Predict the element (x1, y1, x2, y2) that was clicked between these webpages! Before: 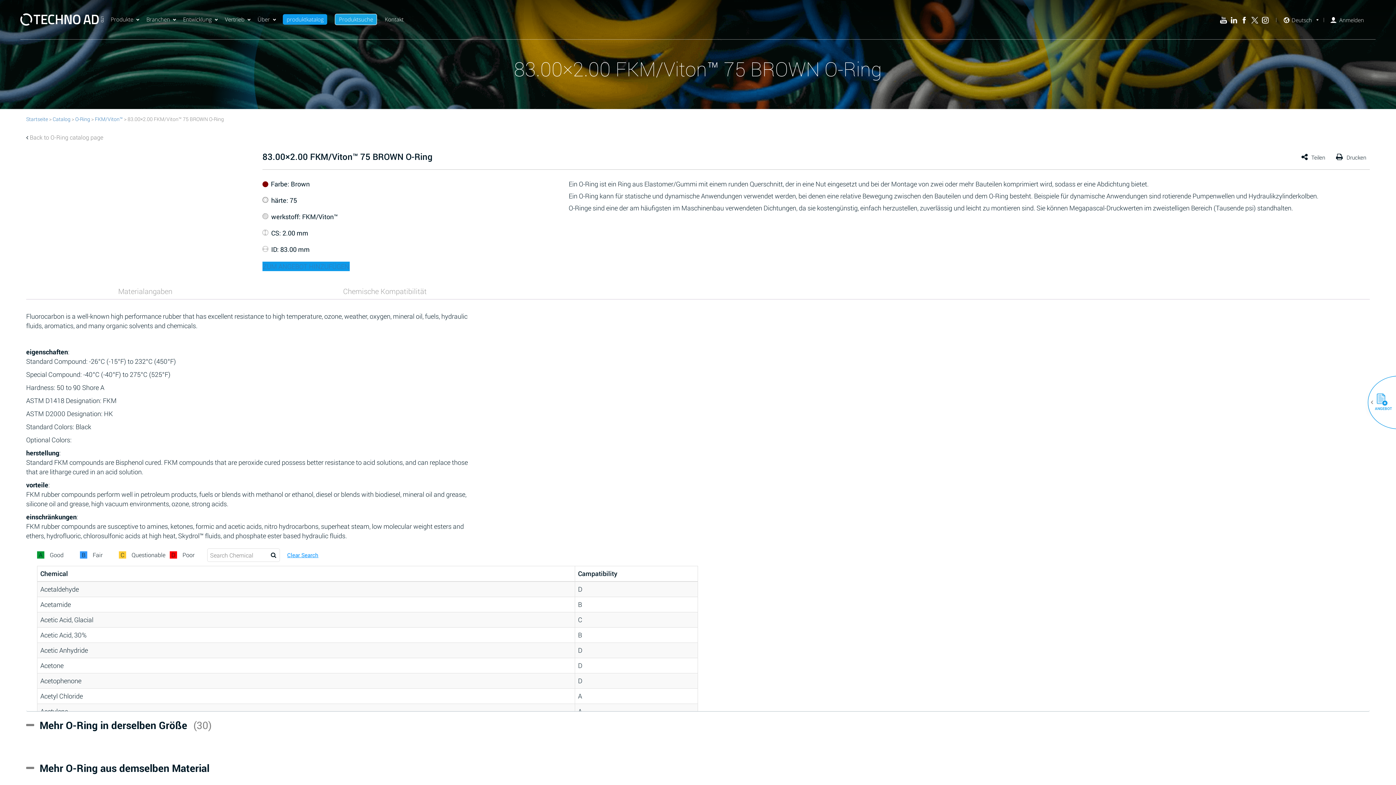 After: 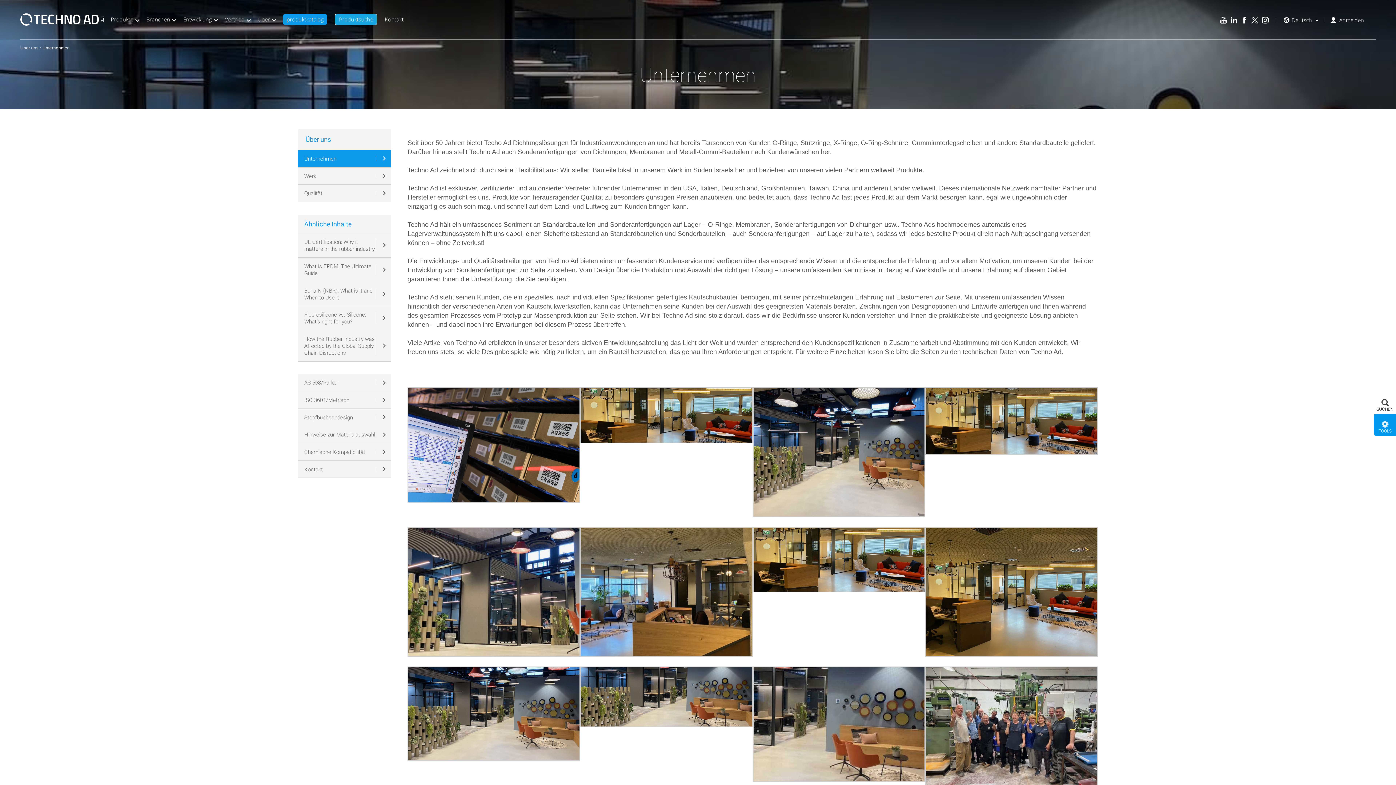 Action: label: Über bbox: (257, 15, 270, 22)